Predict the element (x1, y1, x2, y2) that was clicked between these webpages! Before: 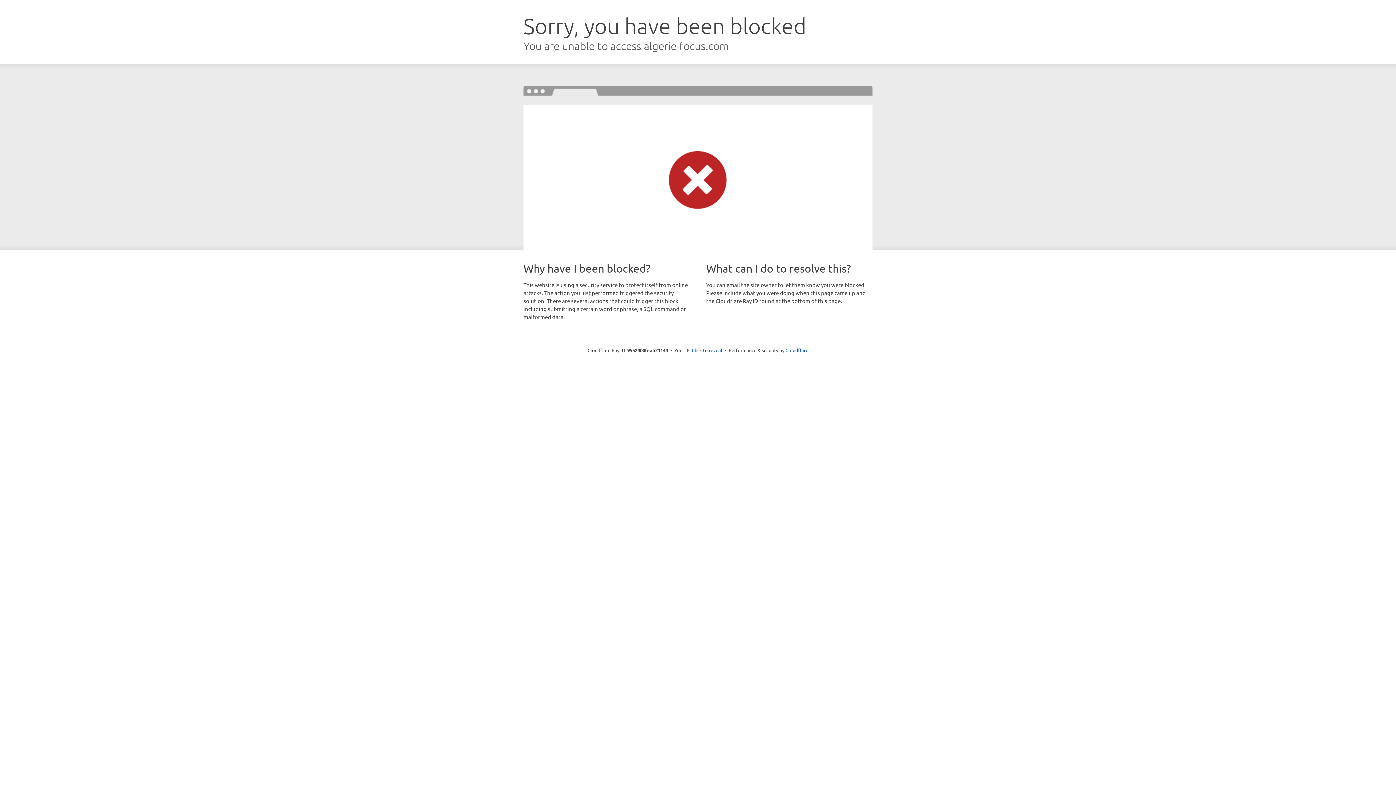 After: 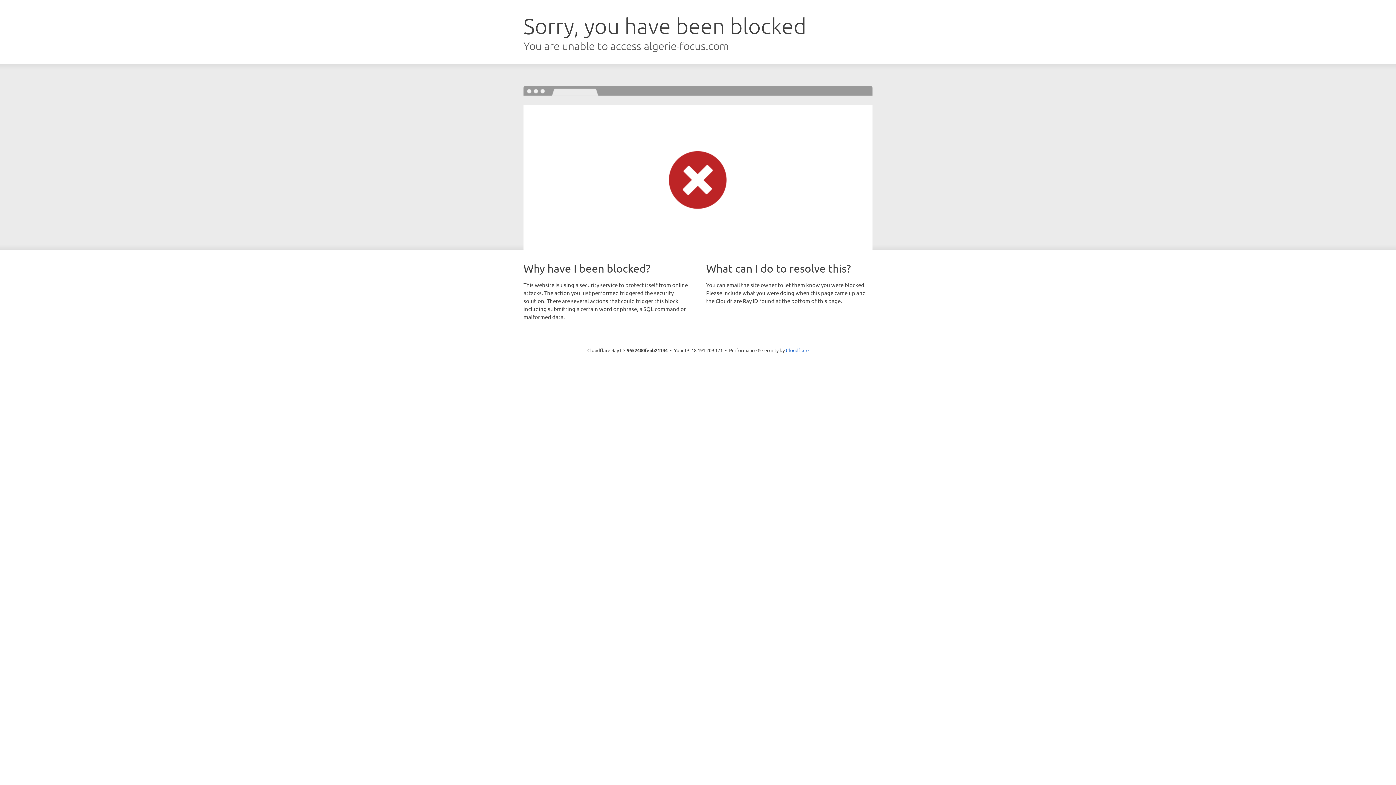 Action: label: Click to reveal bbox: (692, 346, 722, 353)